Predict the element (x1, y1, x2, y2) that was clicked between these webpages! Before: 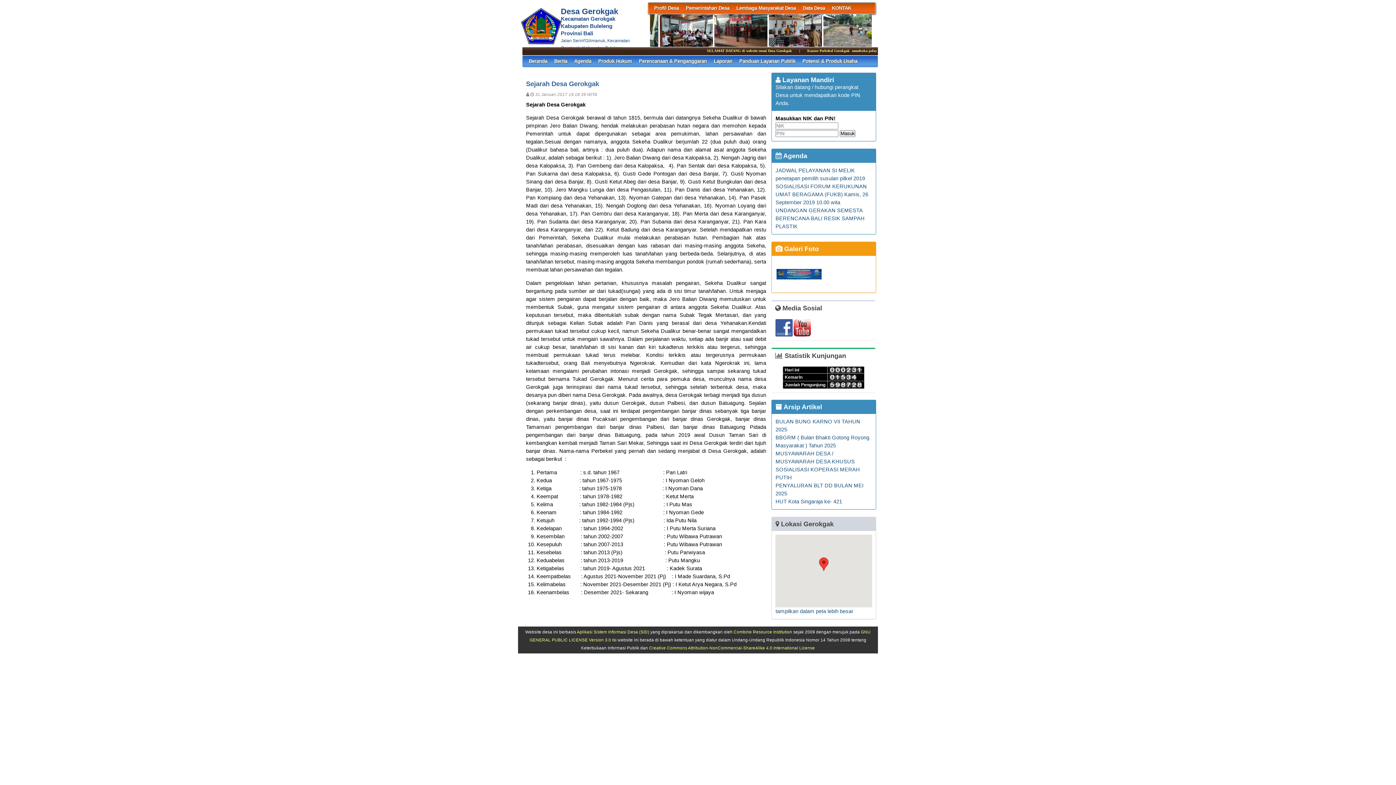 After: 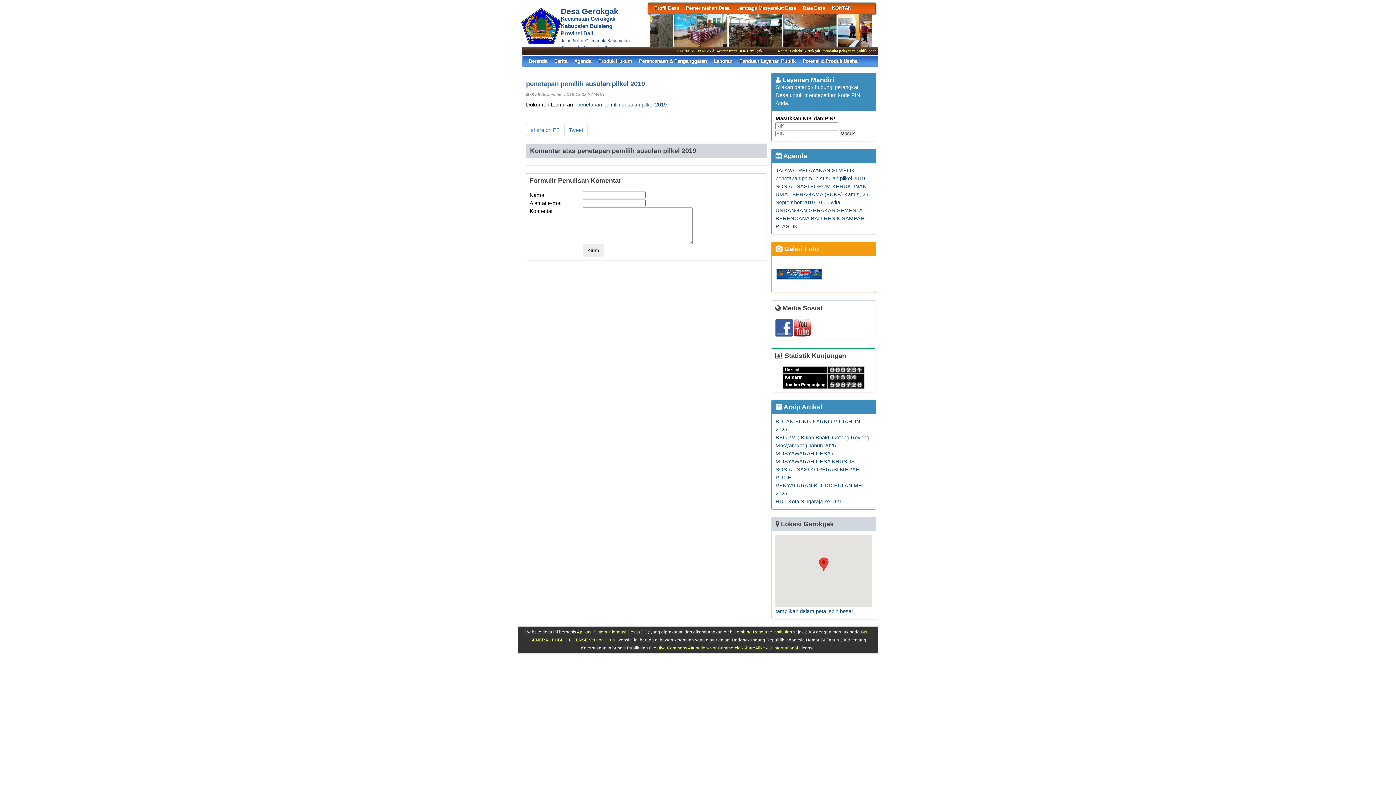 Action: label: penetapan pemilih susulan pilkel 2019 bbox: (775, 175, 865, 181)